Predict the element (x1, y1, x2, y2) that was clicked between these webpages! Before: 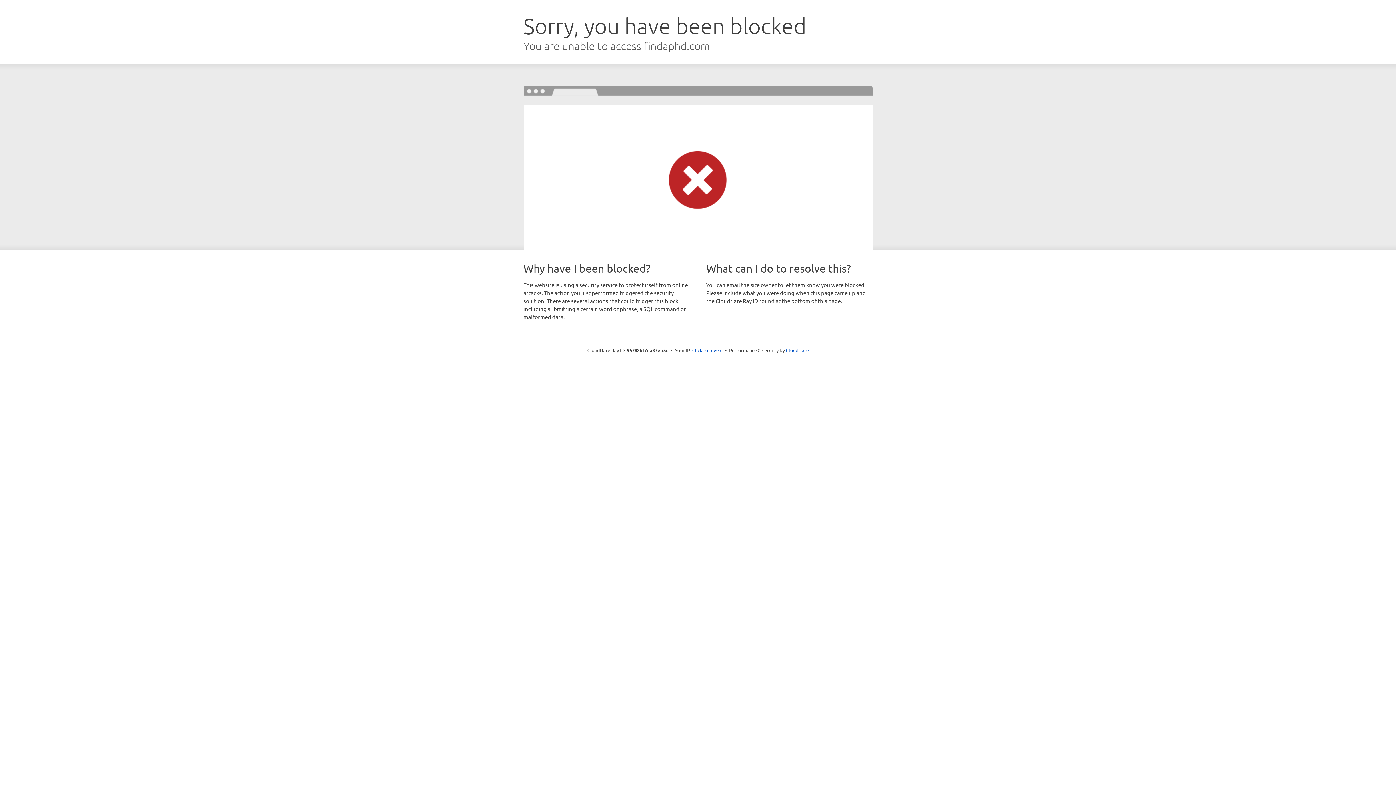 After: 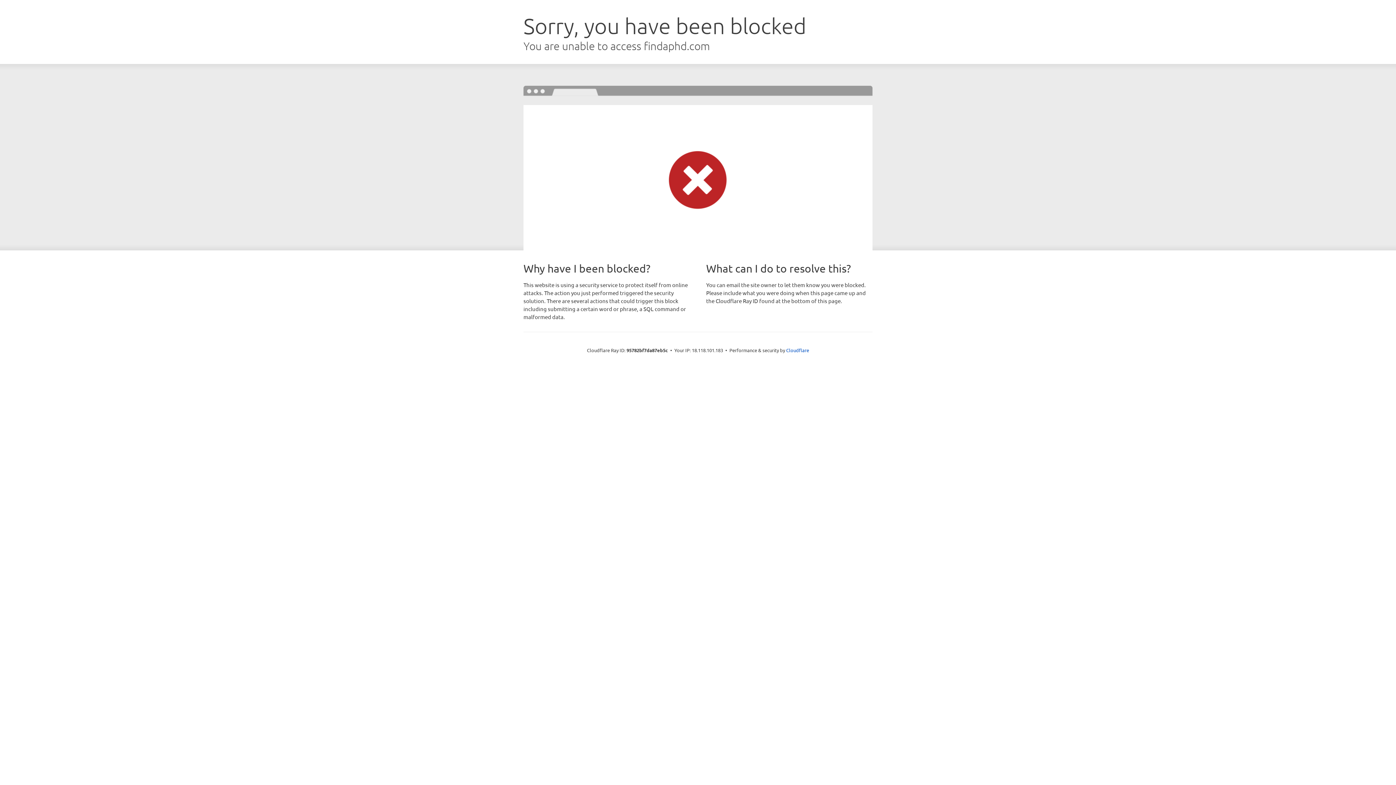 Action: bbox: (692, 346, 722, 353) label: Click to reveal